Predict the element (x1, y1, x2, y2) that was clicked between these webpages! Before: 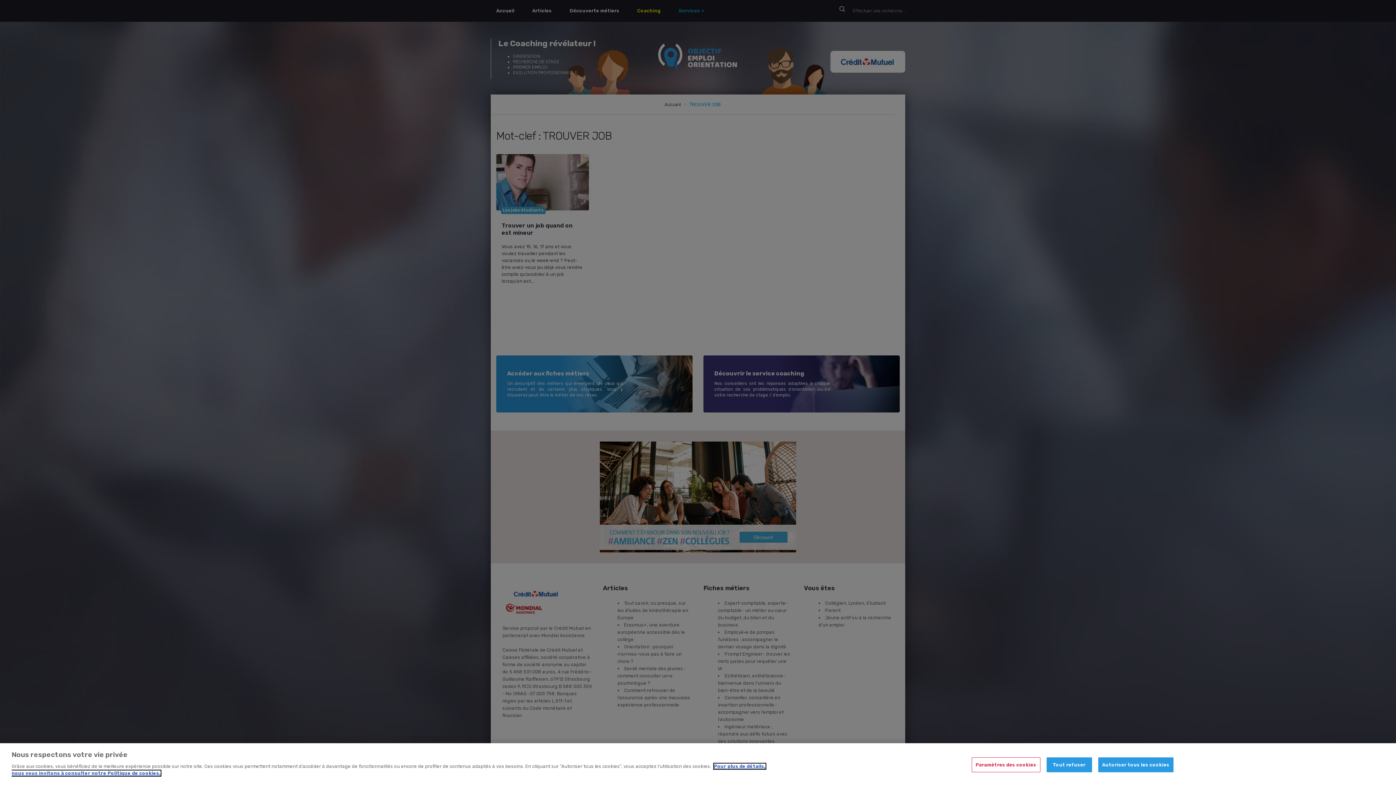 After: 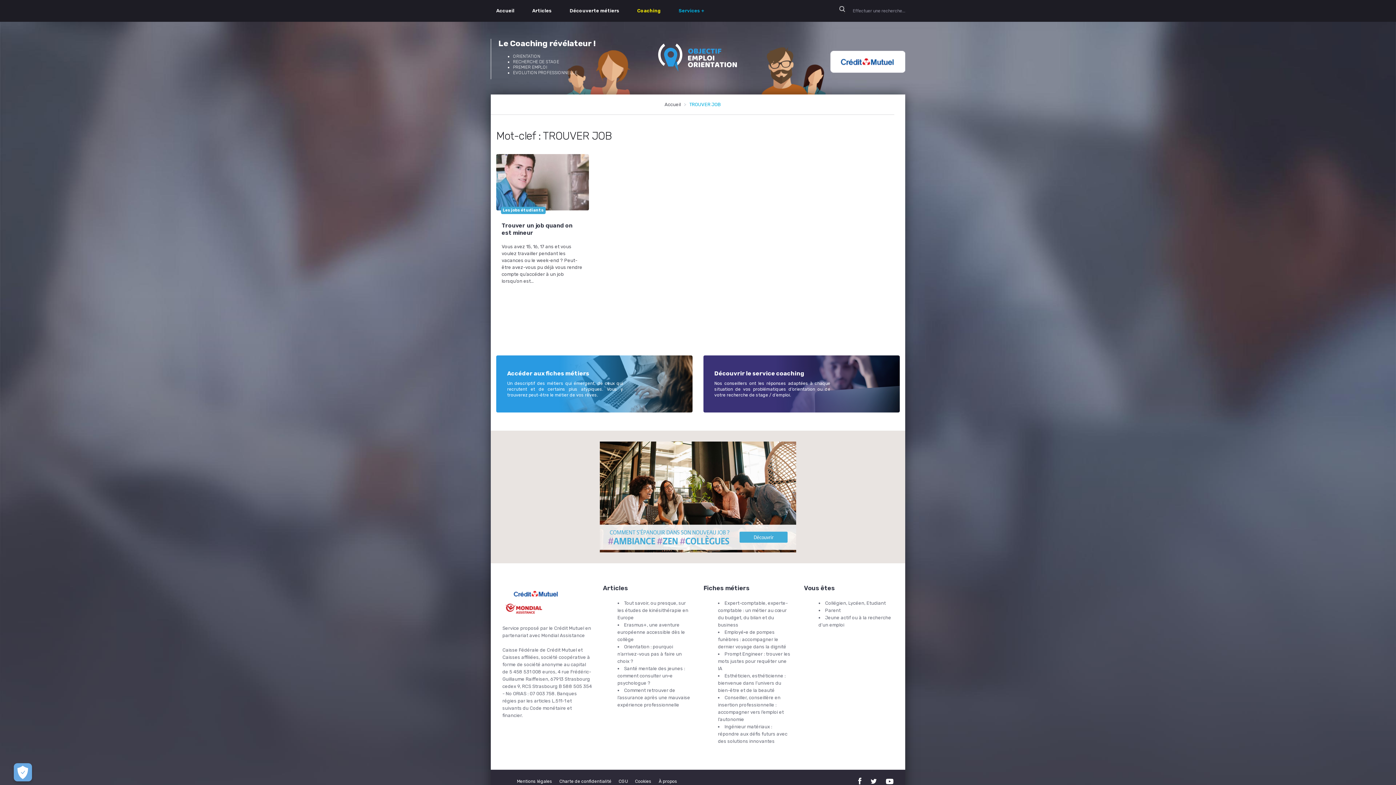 Action: bbox: (1098, 757, 1173, 772) label: Autoriser tous les cookies